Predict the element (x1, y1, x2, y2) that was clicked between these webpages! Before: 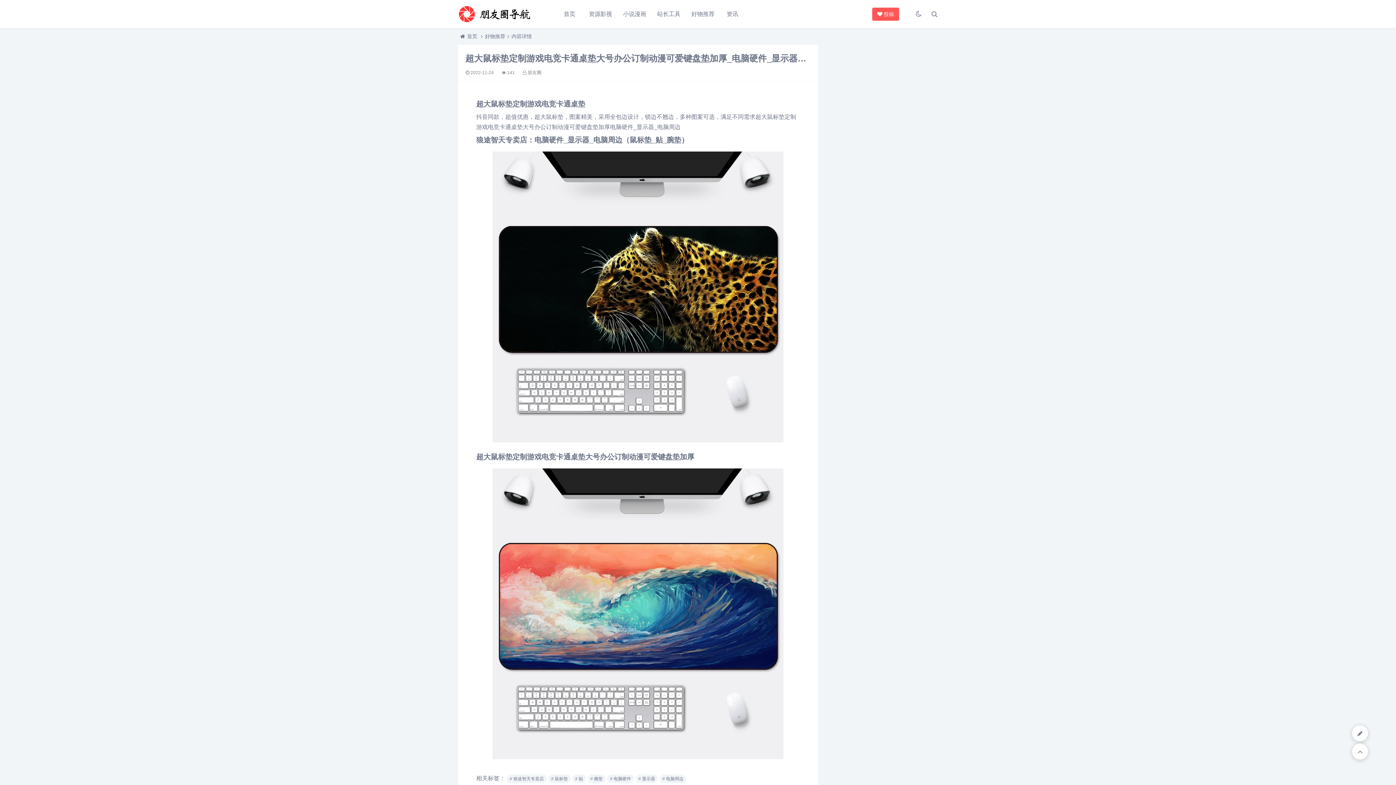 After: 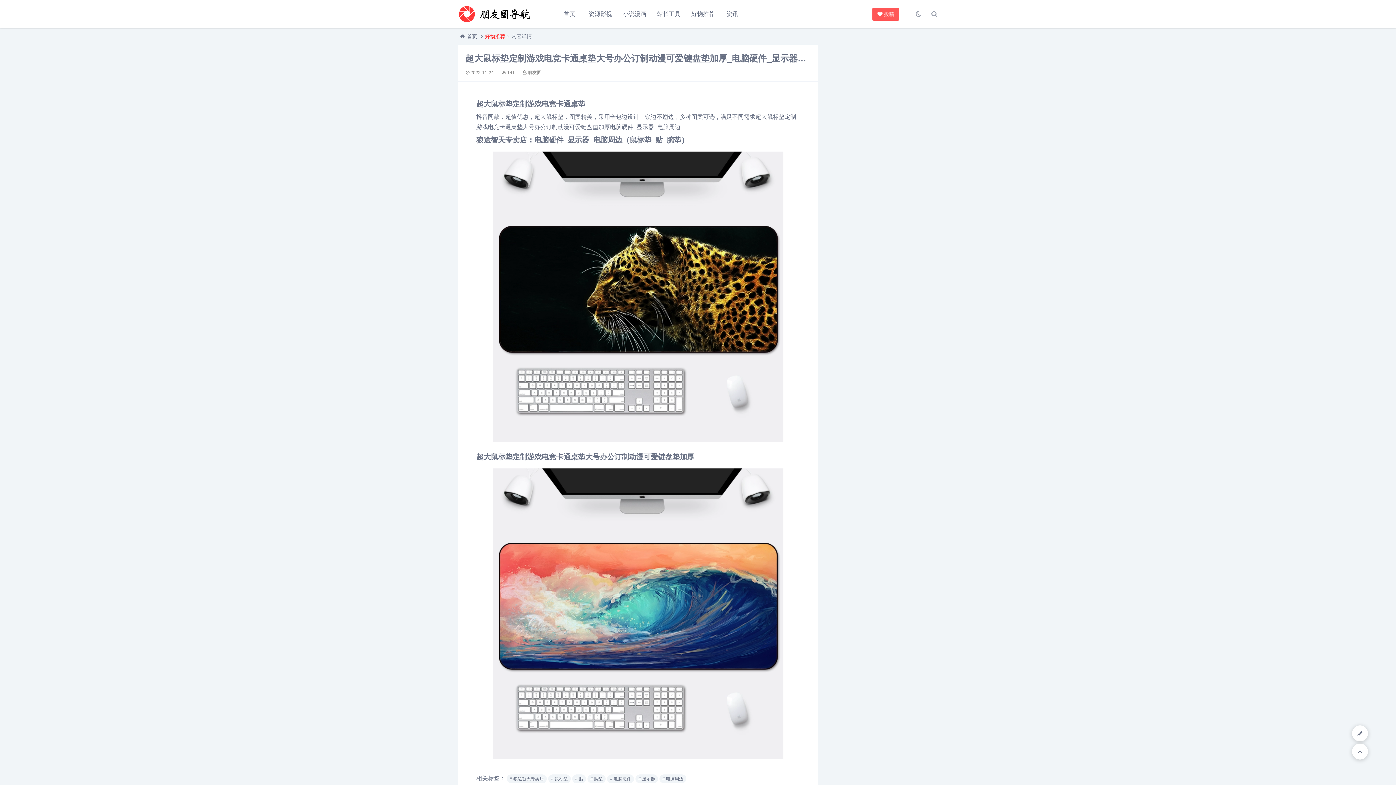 Action: label: 好物推荐 bbox: (485, 33, 505, 39)